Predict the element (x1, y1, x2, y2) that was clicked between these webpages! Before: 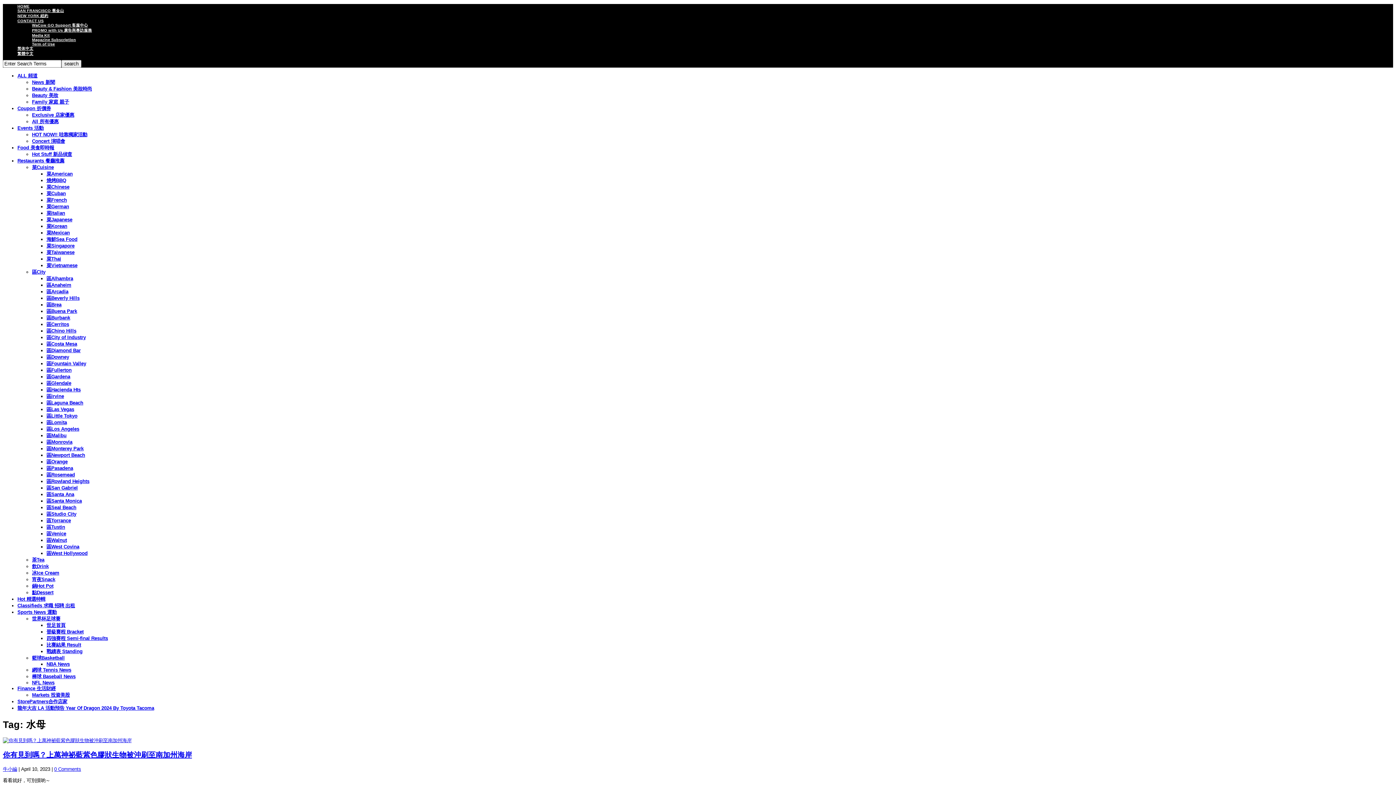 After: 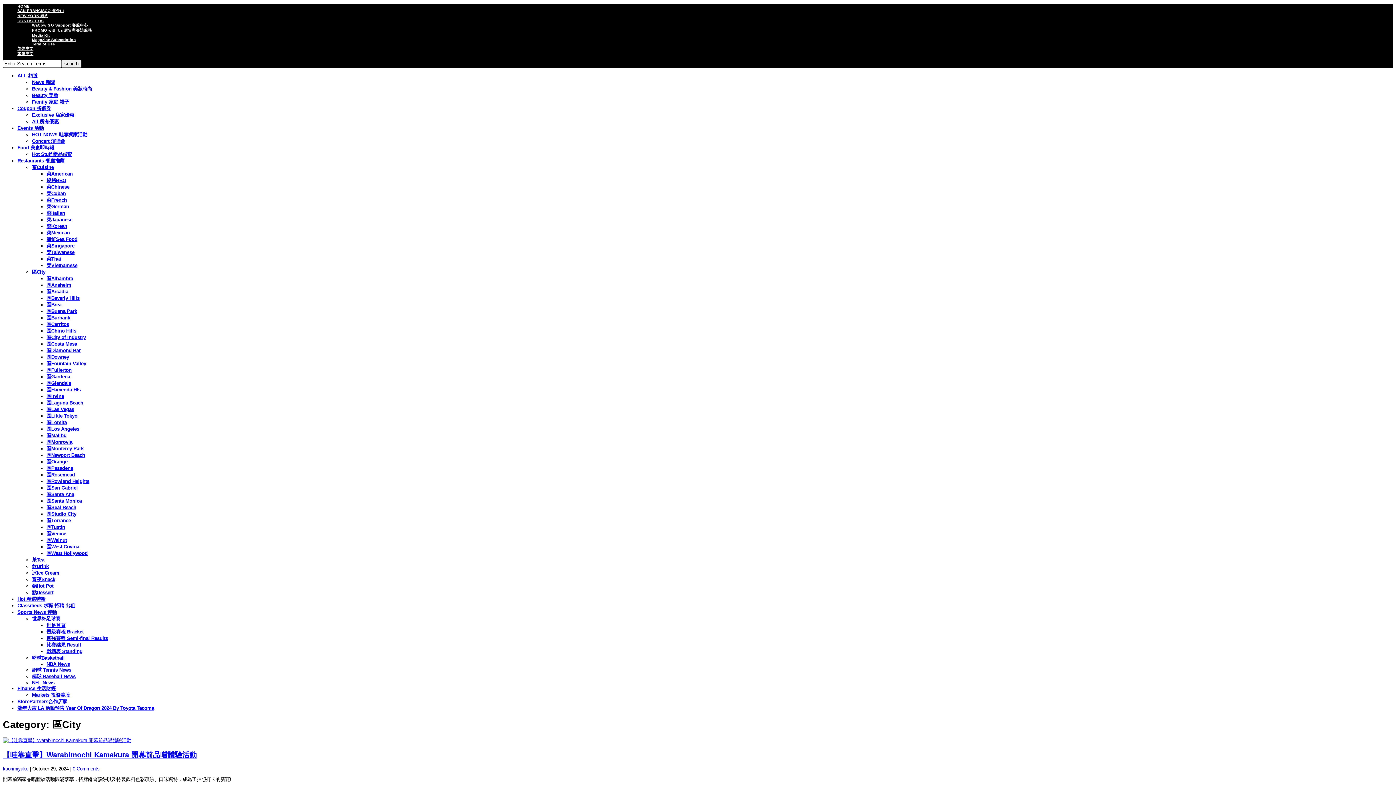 Action: label: 區City bbox: (32, 269, 45, 274)